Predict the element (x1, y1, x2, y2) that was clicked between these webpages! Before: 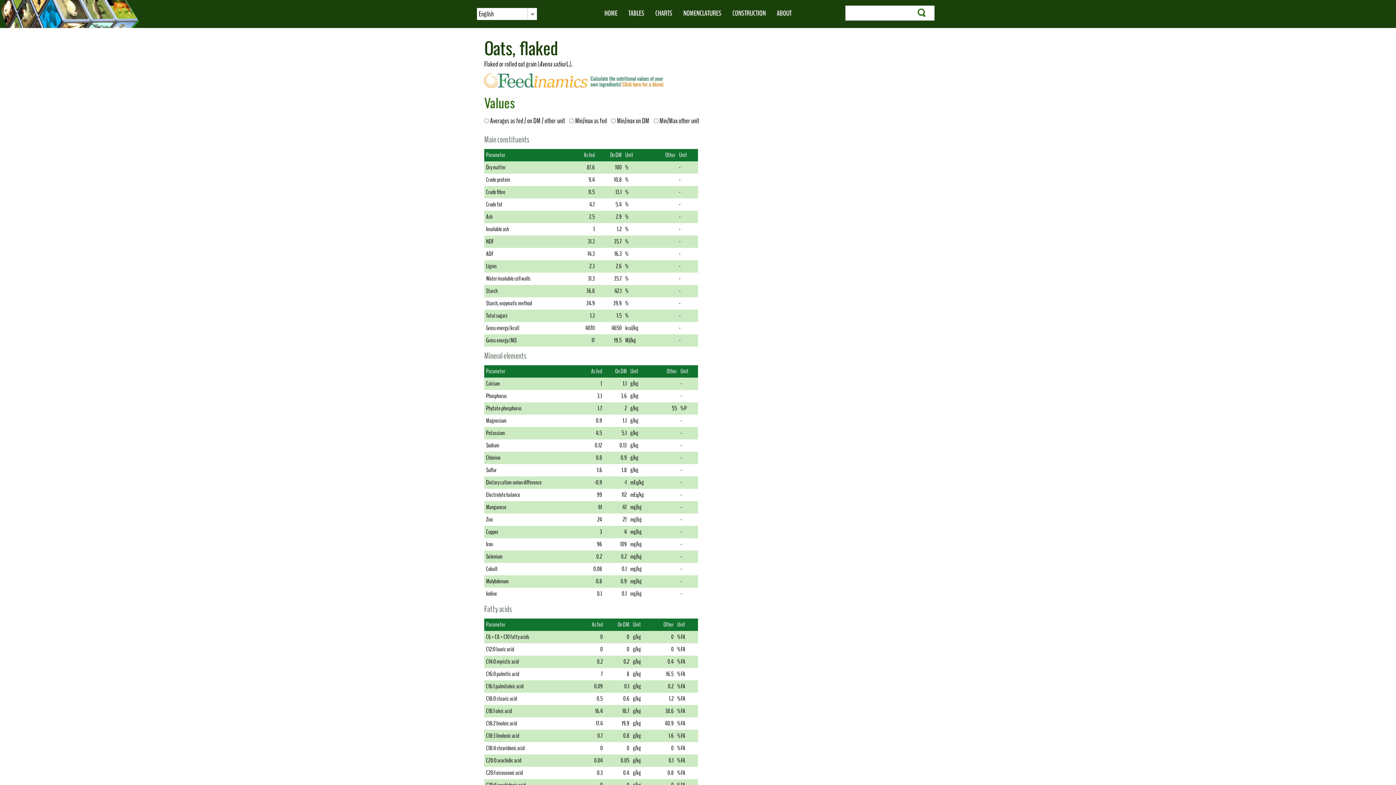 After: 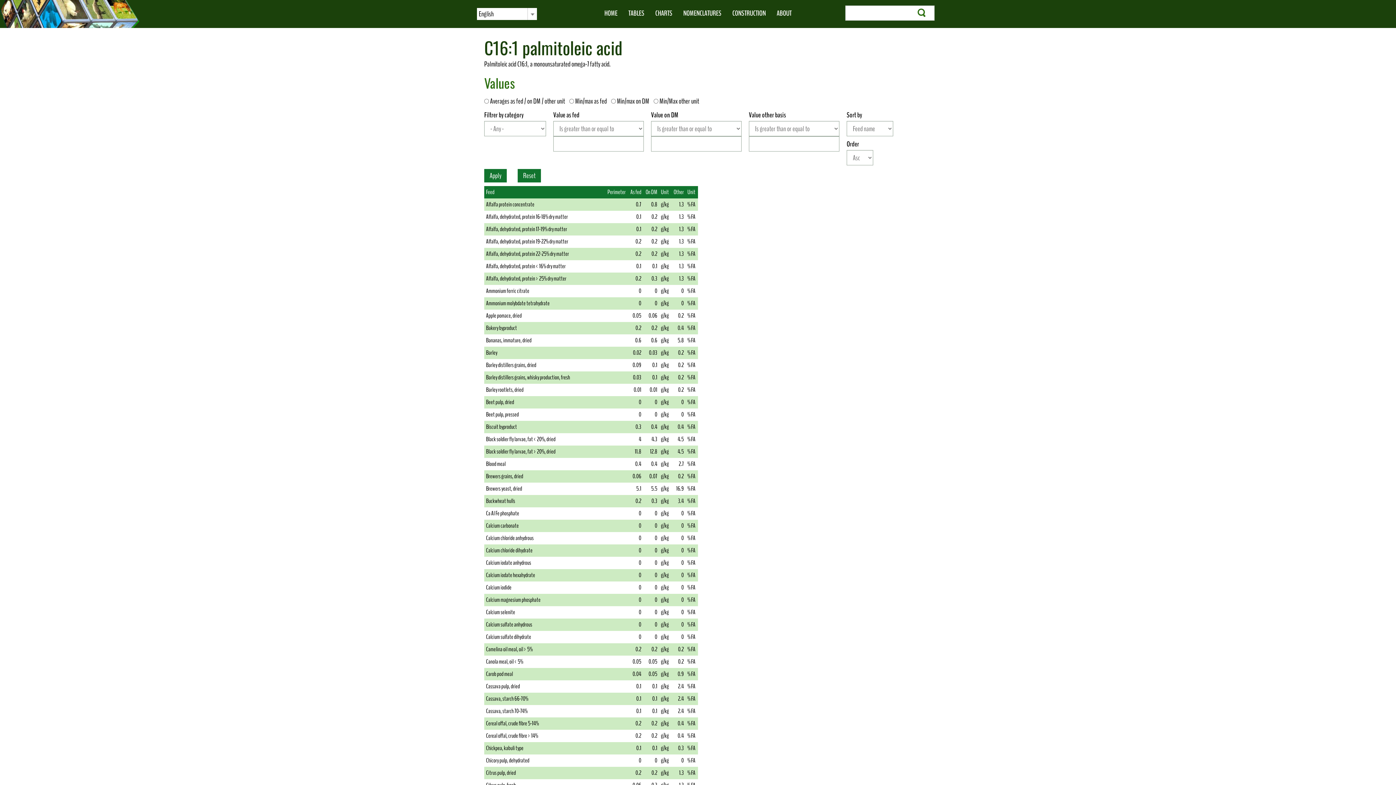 Action: bbox: (486, 682, 523, 690) label: C16:1 palmitoleic acid